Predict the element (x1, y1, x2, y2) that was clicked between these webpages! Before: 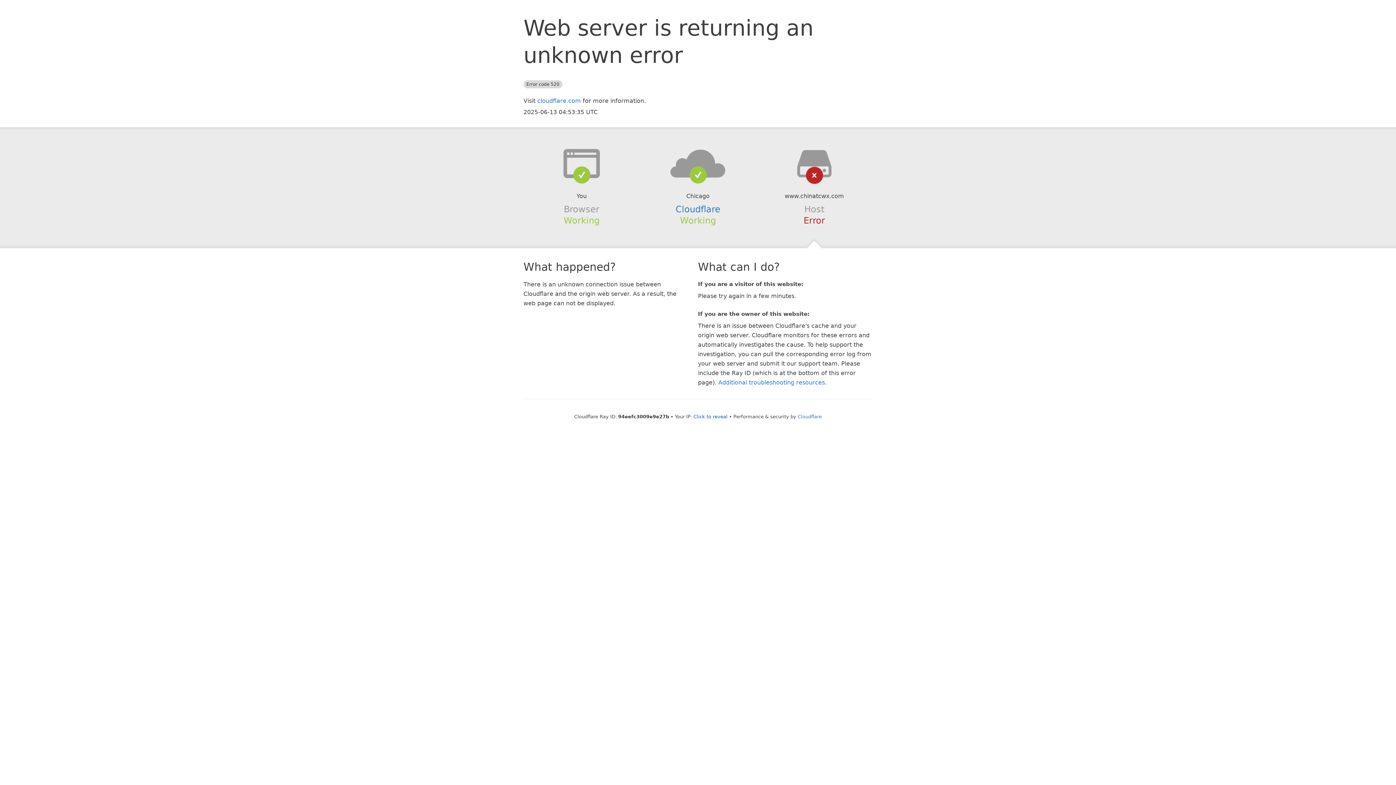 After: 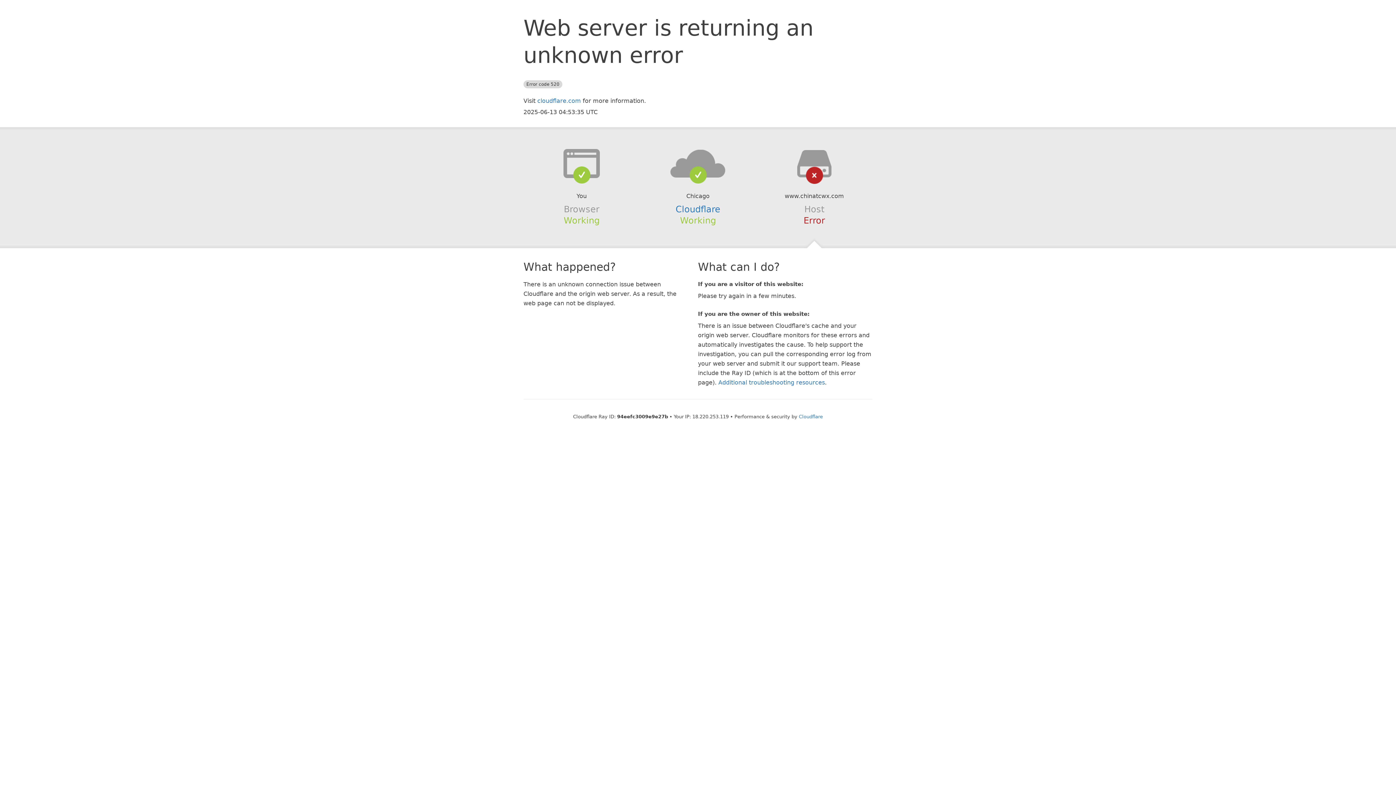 Action: bbox: (693, 414, 727, 419) label: Click to reveal